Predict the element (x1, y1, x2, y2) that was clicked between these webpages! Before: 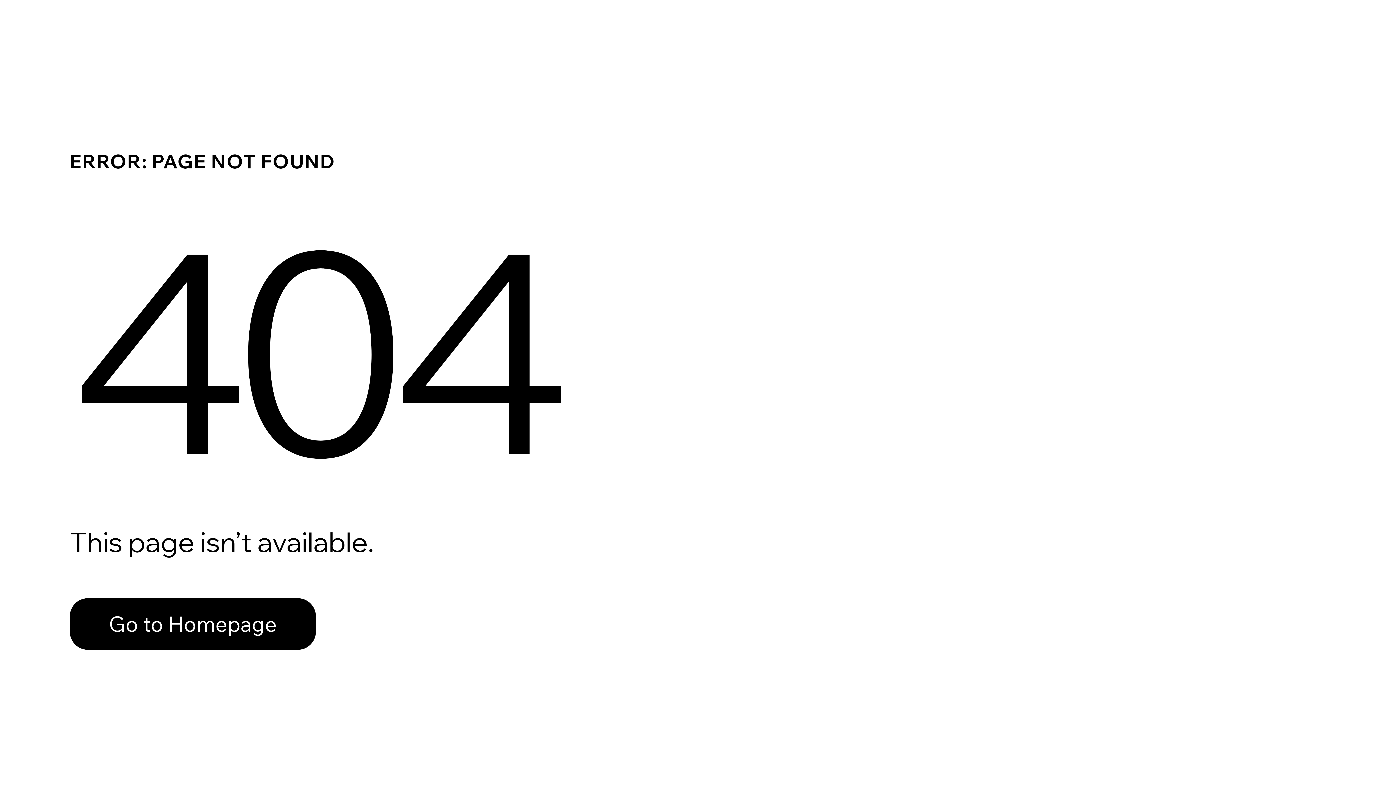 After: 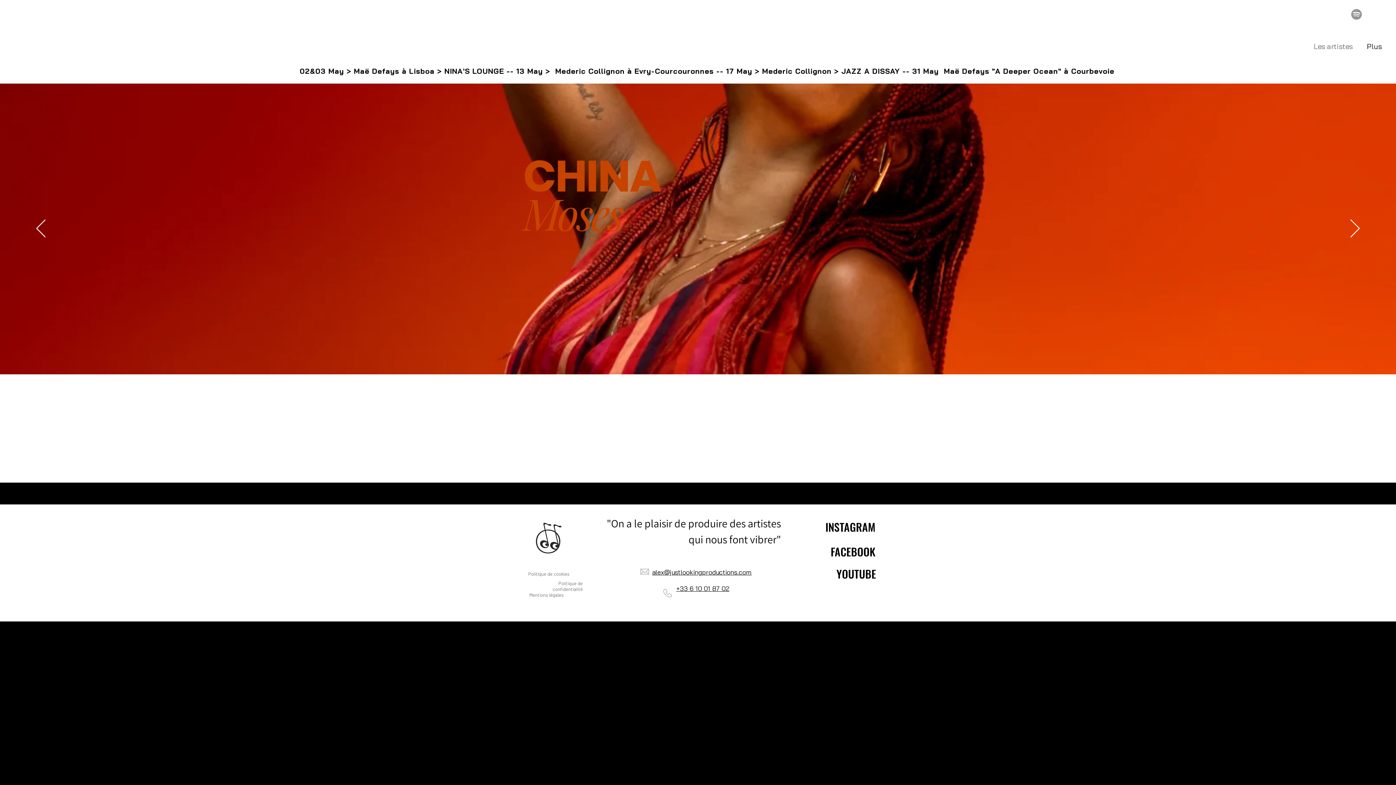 Action: label: Go to Homepage bbox: (69, 598, 316, 650)